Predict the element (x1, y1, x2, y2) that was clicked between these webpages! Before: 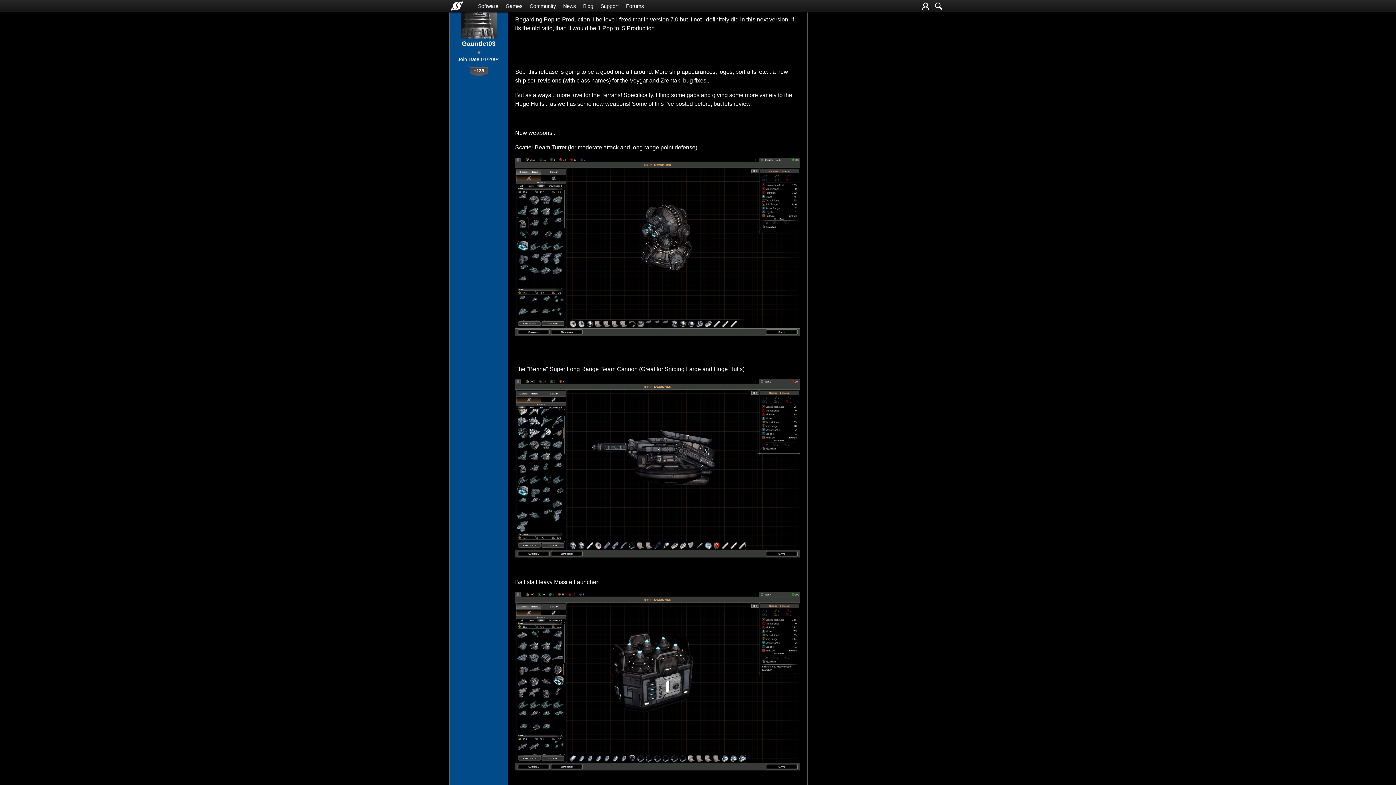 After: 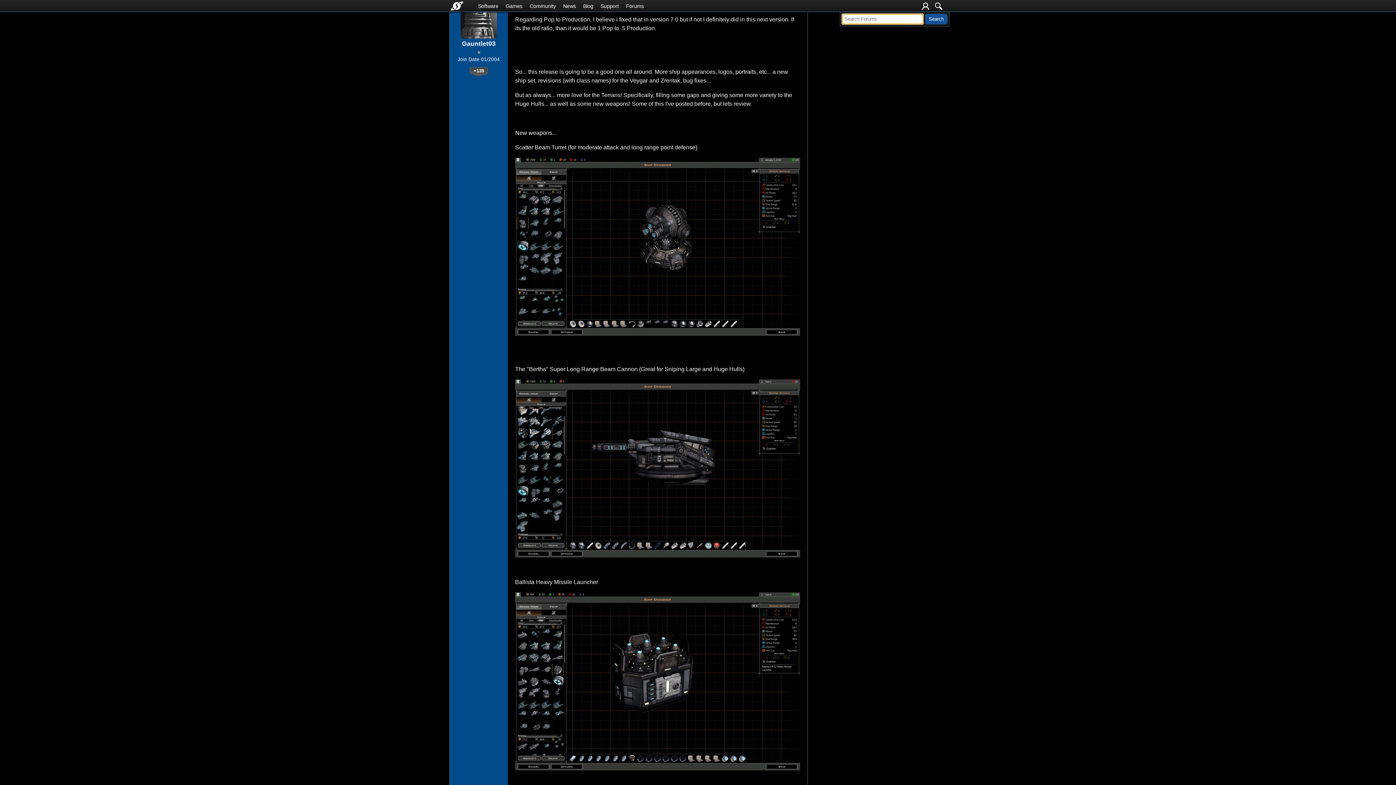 Action: bbox: (935, 2, 942, 9)